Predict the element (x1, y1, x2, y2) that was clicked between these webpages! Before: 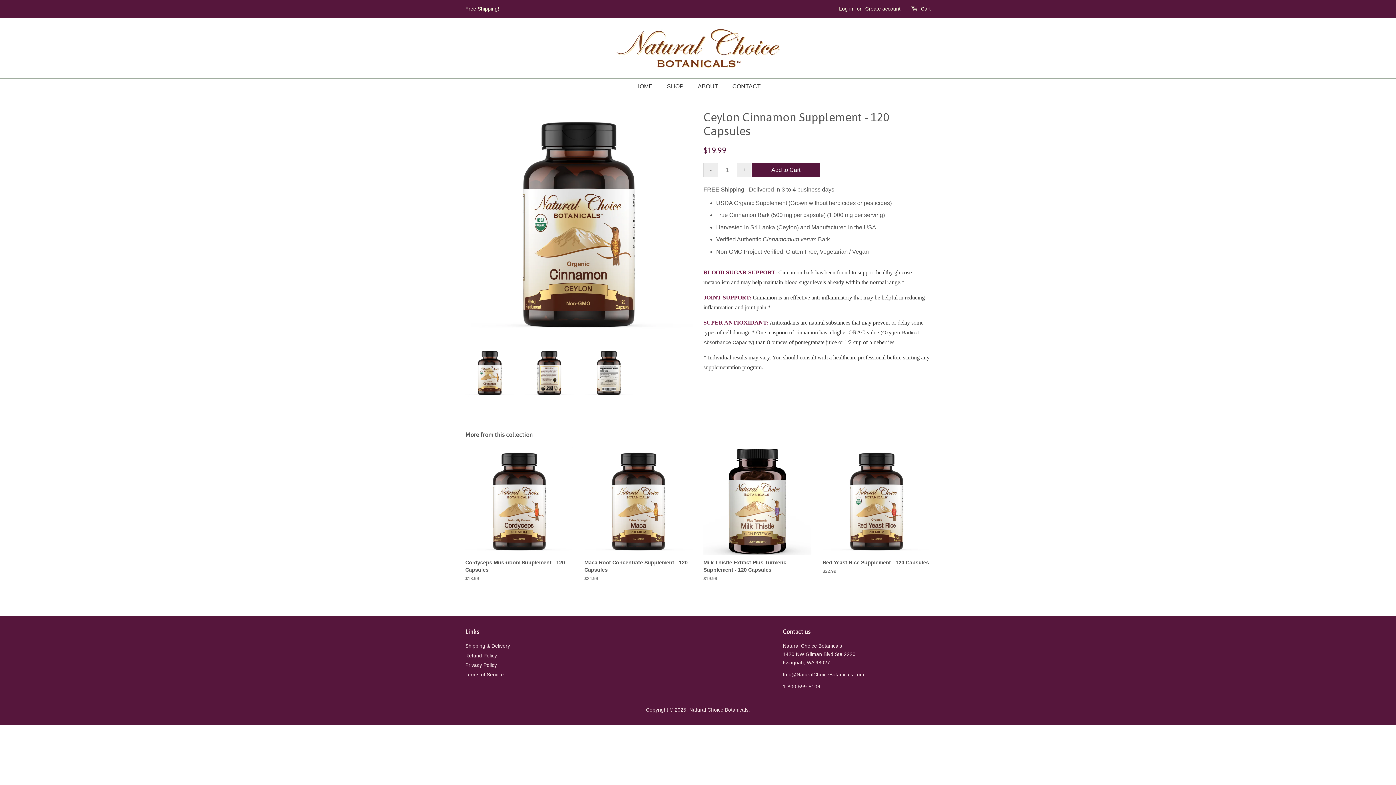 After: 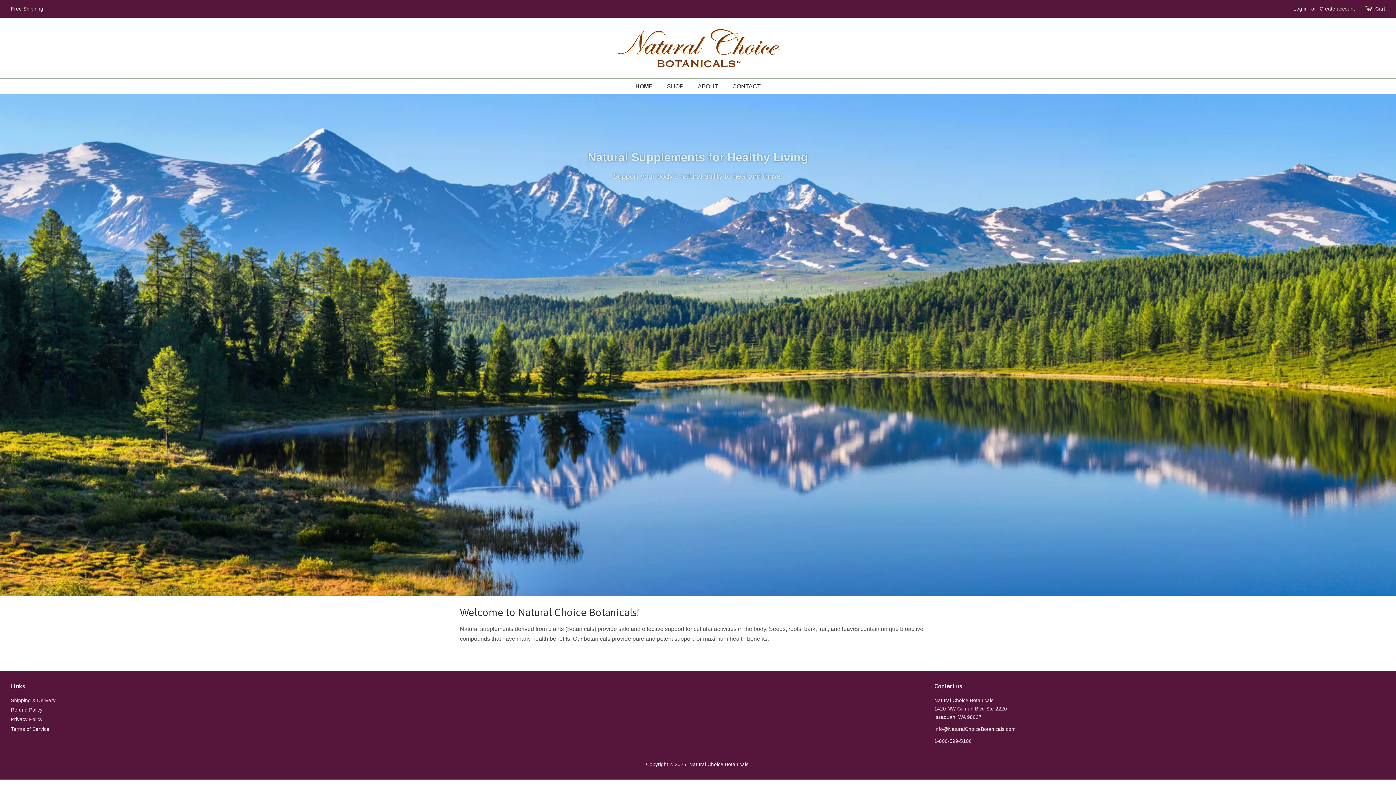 Action: bbox: (689, 707, 748, 713) label: Natural Choice Botanicals